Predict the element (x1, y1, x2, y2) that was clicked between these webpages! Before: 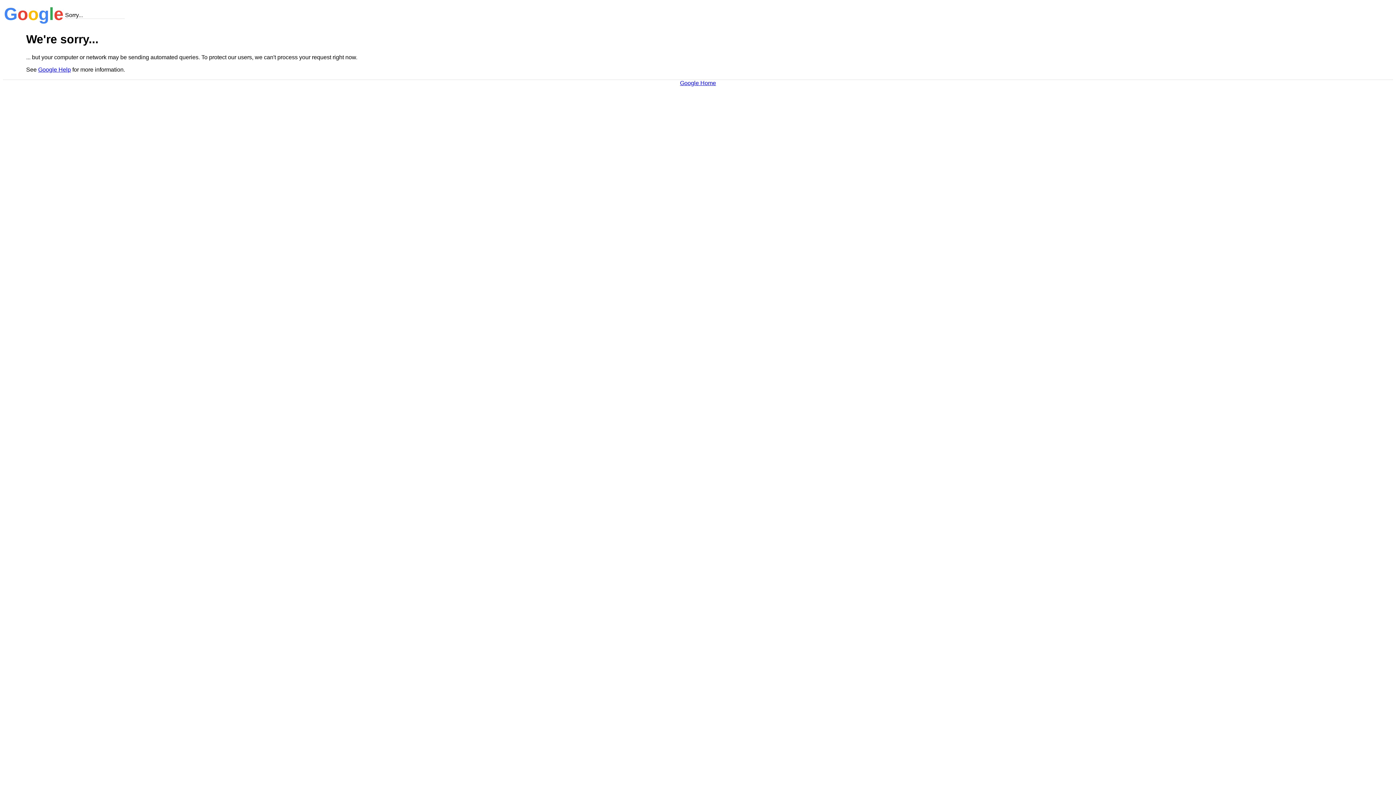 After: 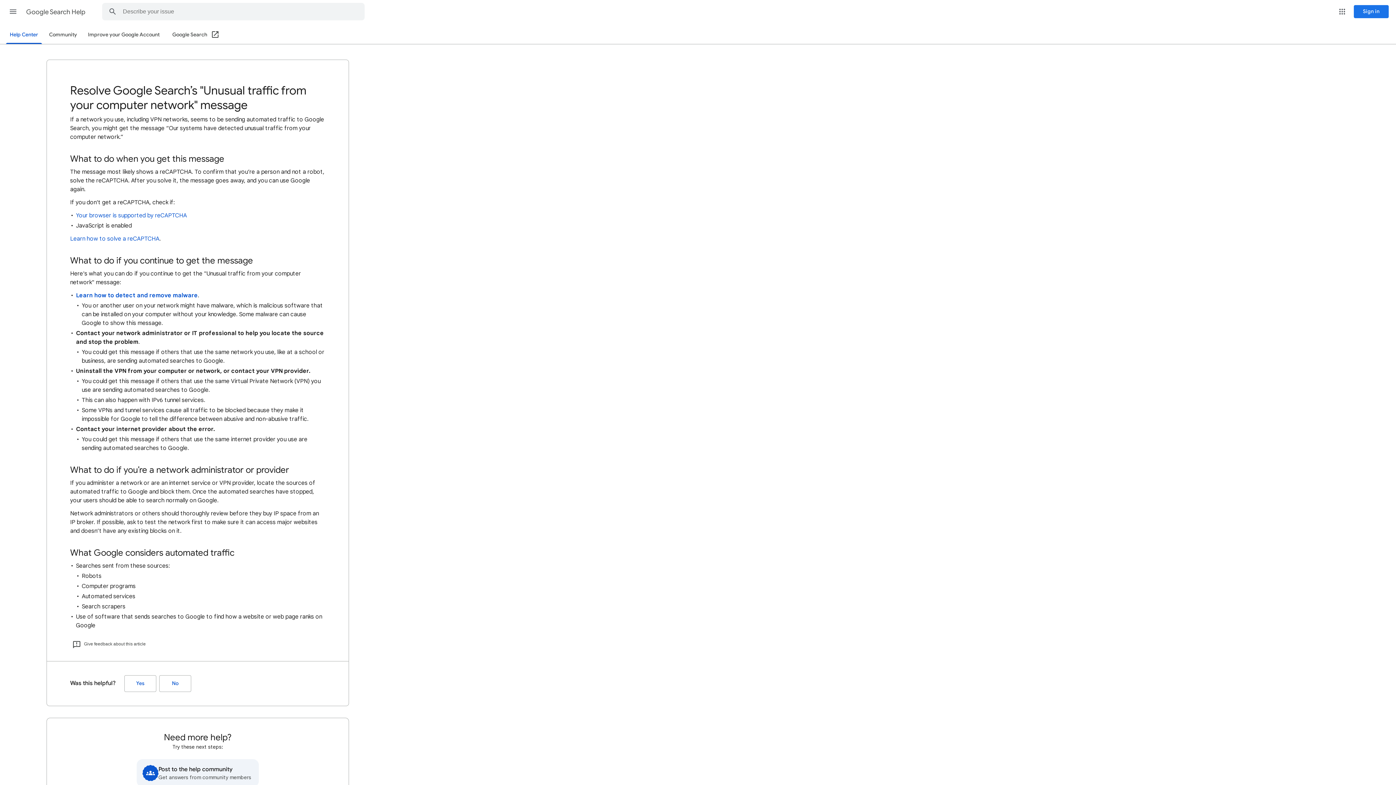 Action: bbox: (38, 66, 70, 72) label: Google Help